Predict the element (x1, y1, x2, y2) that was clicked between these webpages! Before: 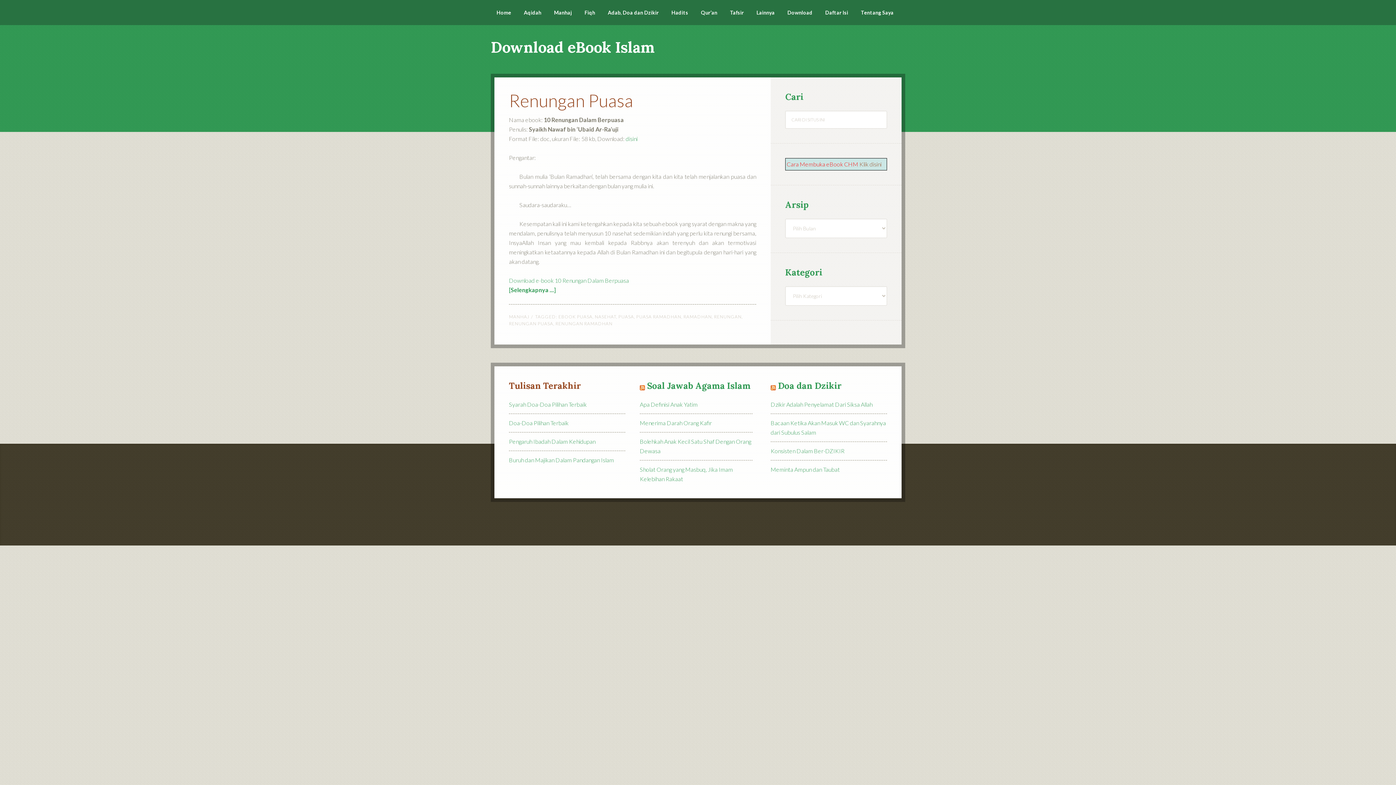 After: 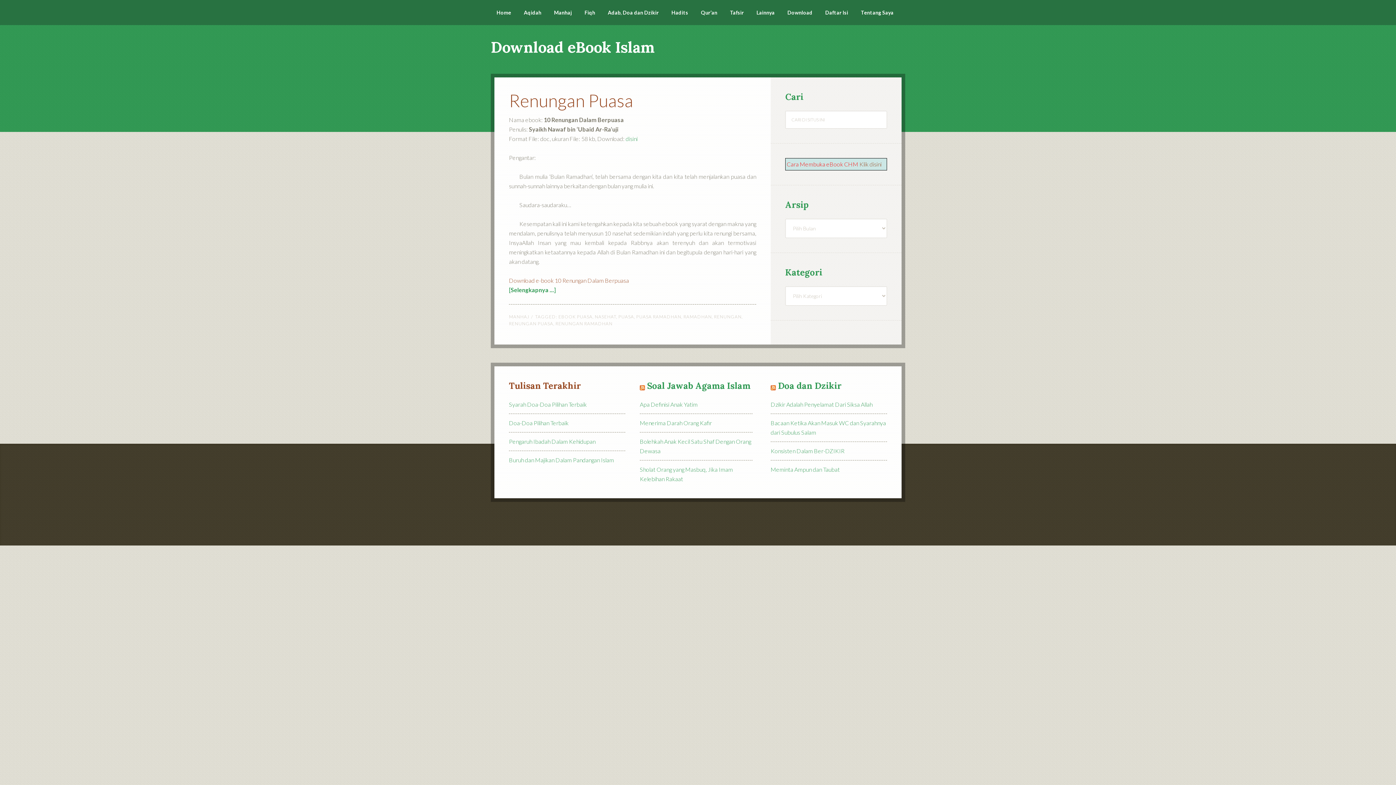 Action: label: Download e-book 10 Renungan Dalam Berpuasa bbox: (509, 277, 629, 284)